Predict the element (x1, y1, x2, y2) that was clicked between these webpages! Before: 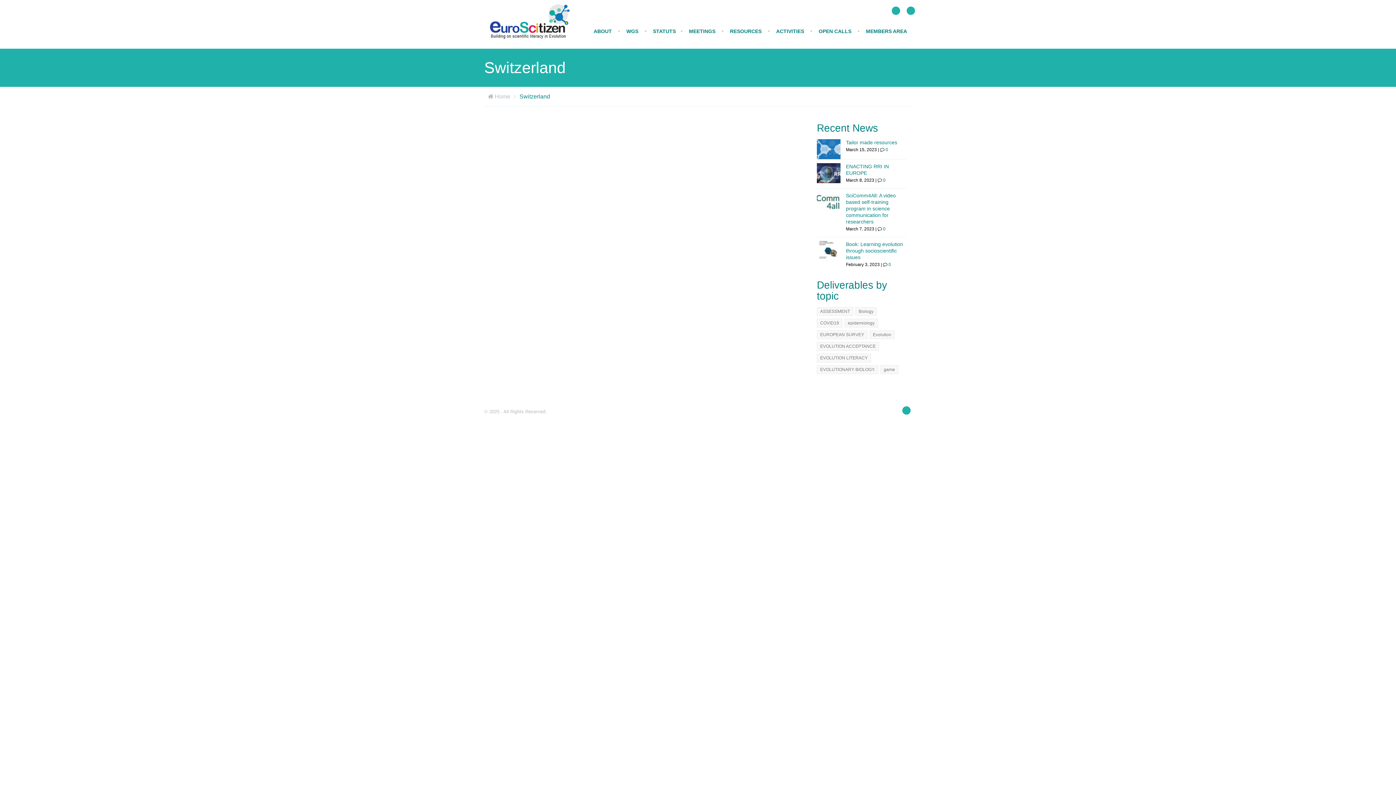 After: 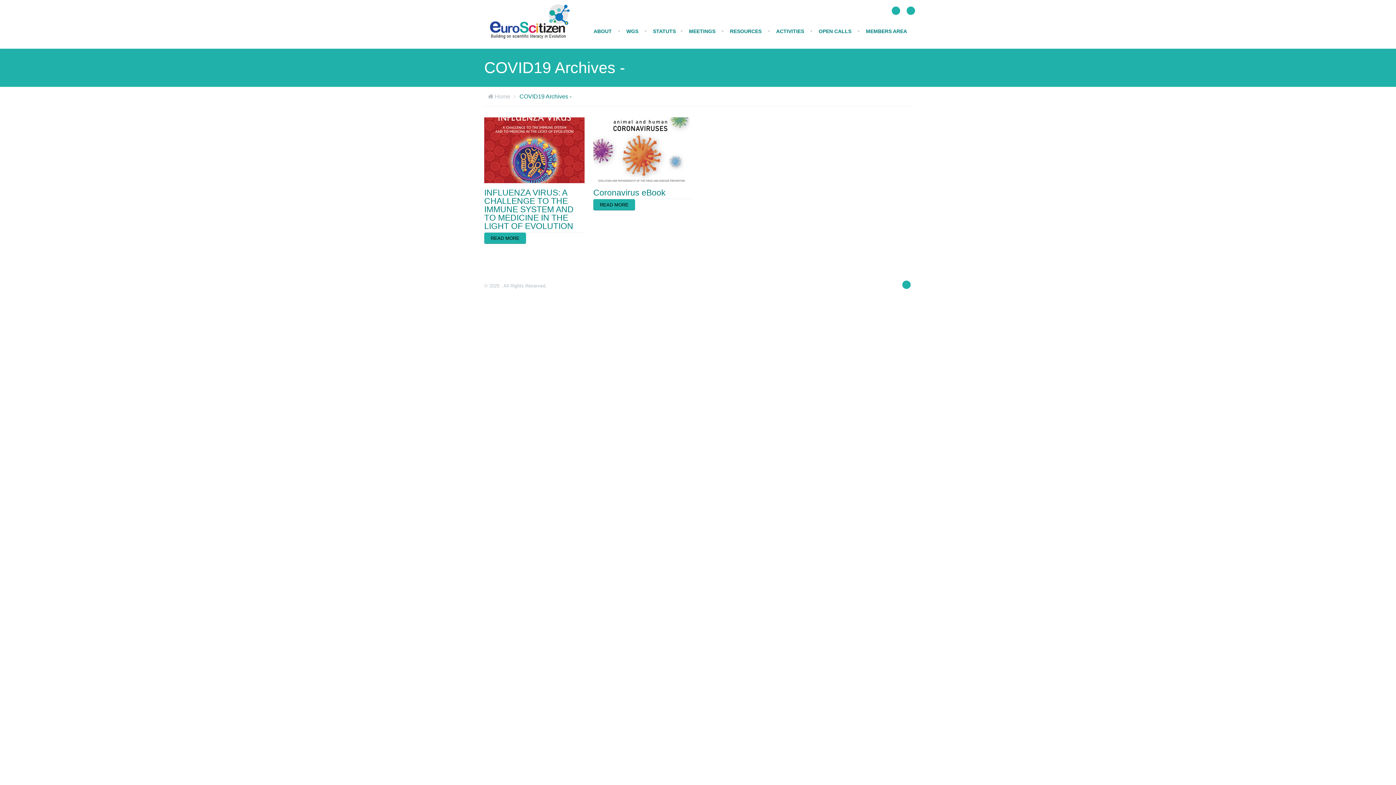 Action: bbox: (817, 318, 842, 327) label: COVID19